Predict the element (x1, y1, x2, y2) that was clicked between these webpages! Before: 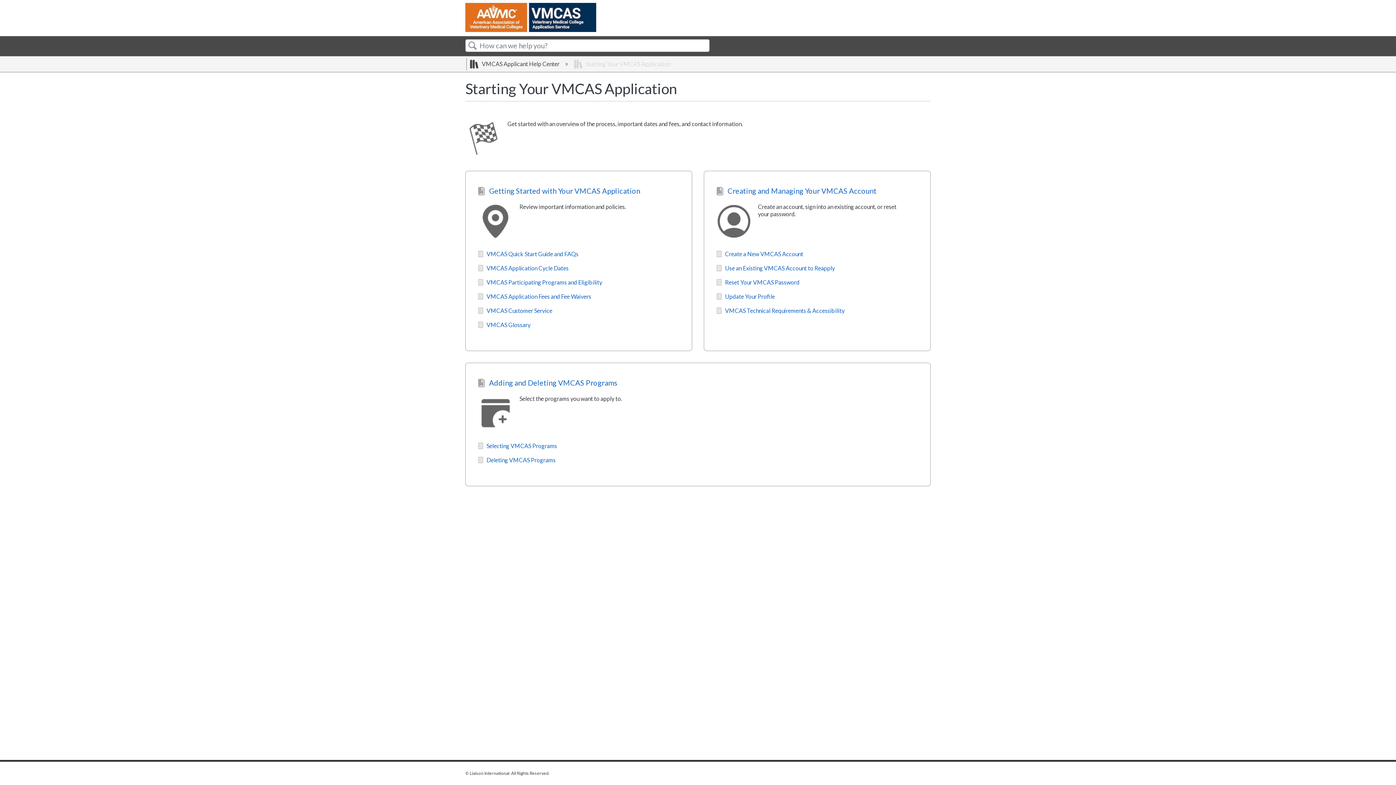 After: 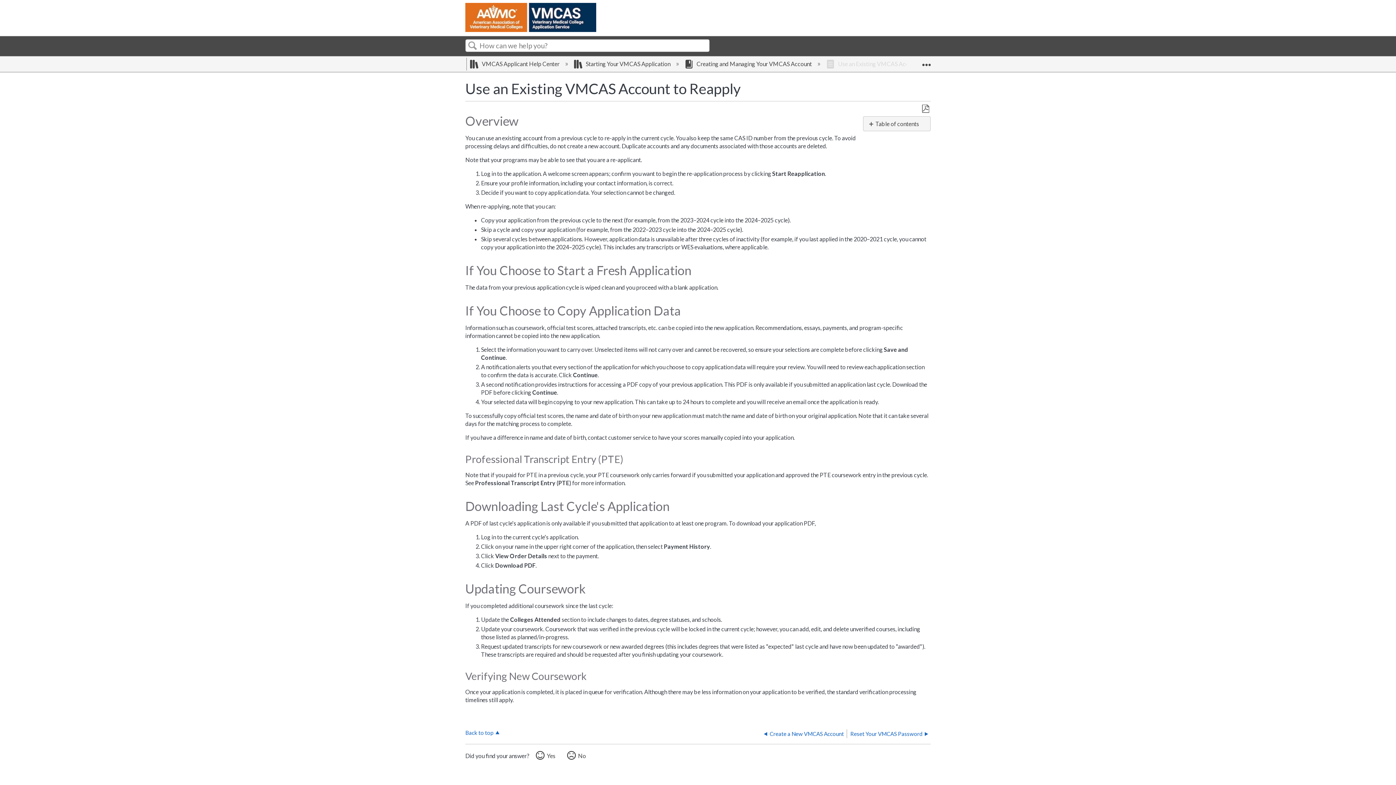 Action: bbox: (716, 263, 918, 273) label: Use an Existing VMCAS Account to Reapply